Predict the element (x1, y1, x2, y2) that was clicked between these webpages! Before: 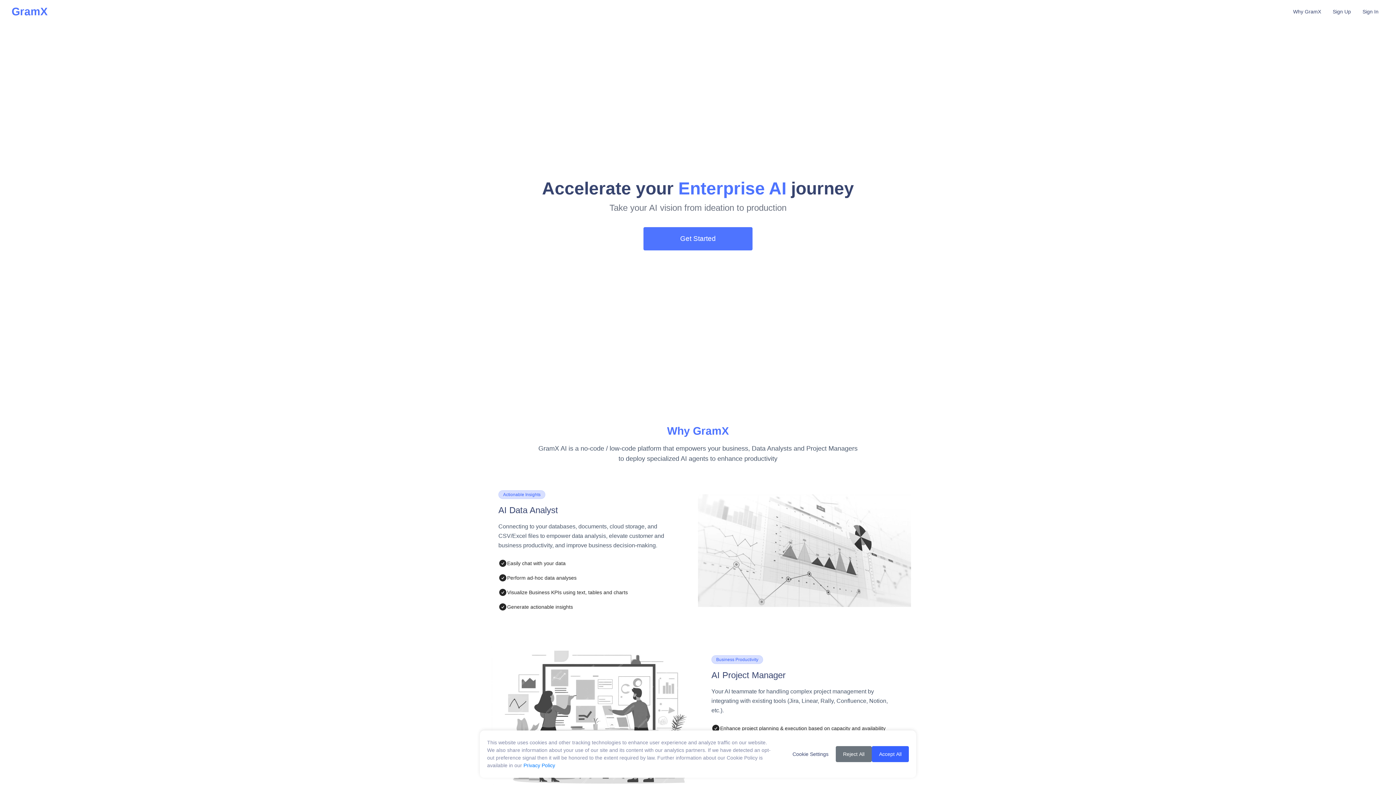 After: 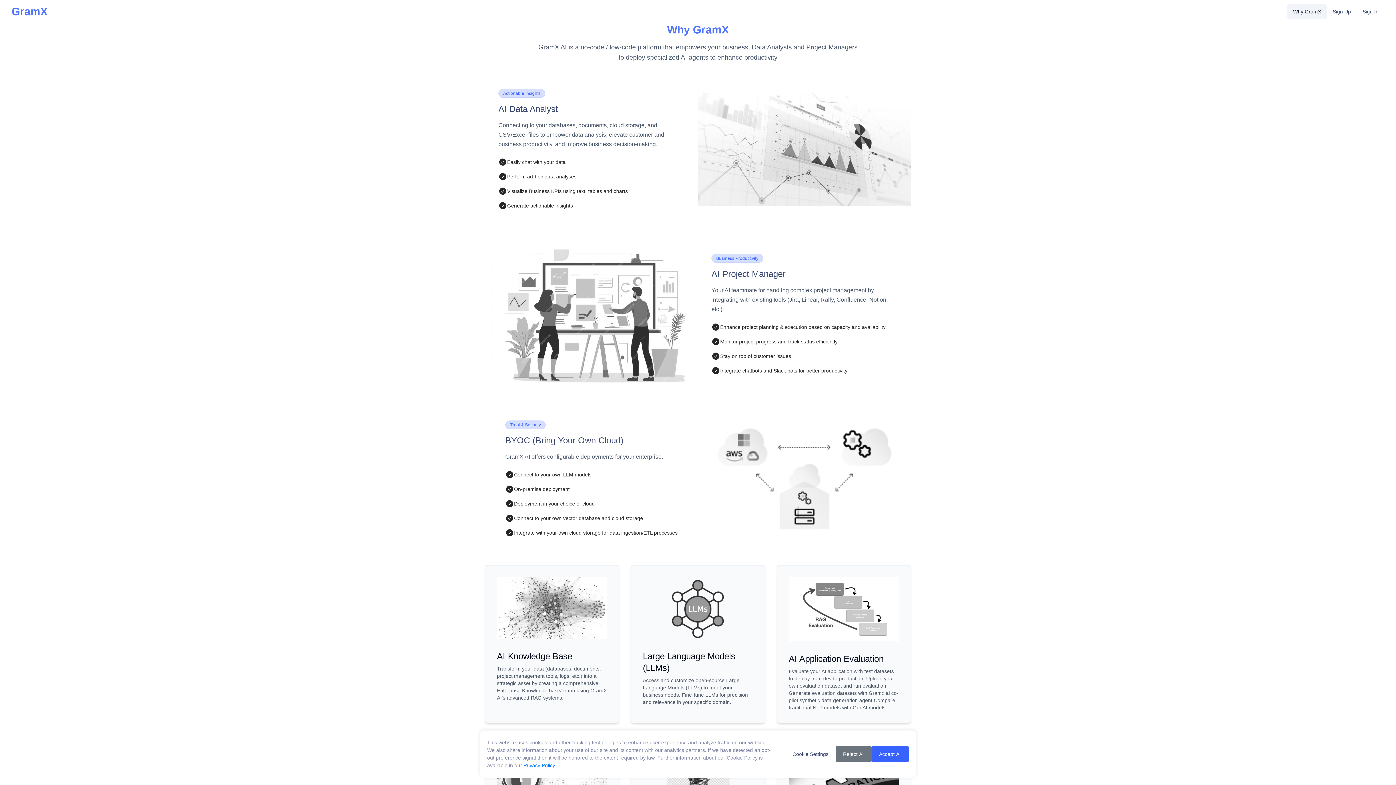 Action: bbox: (1287, 4, 1327, 18) label: Why GramX